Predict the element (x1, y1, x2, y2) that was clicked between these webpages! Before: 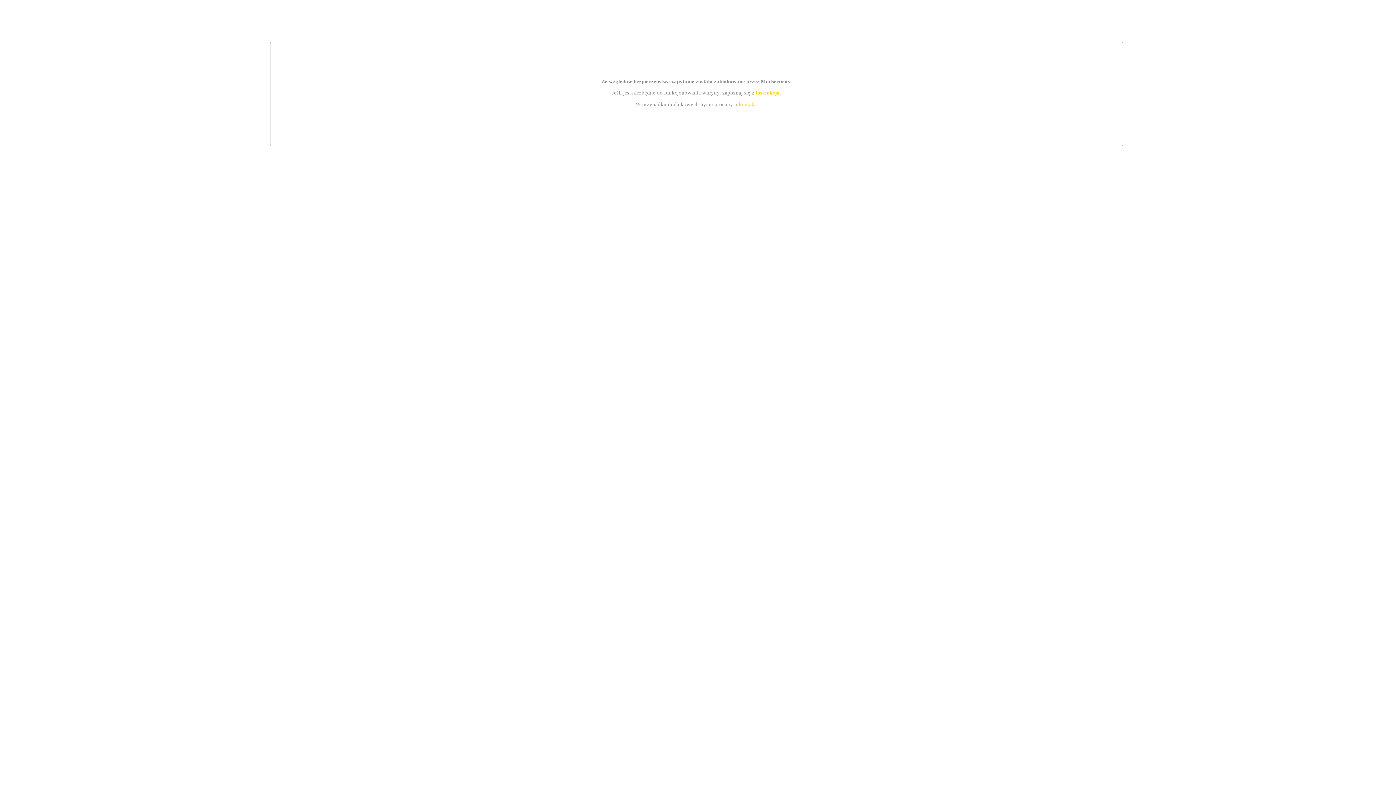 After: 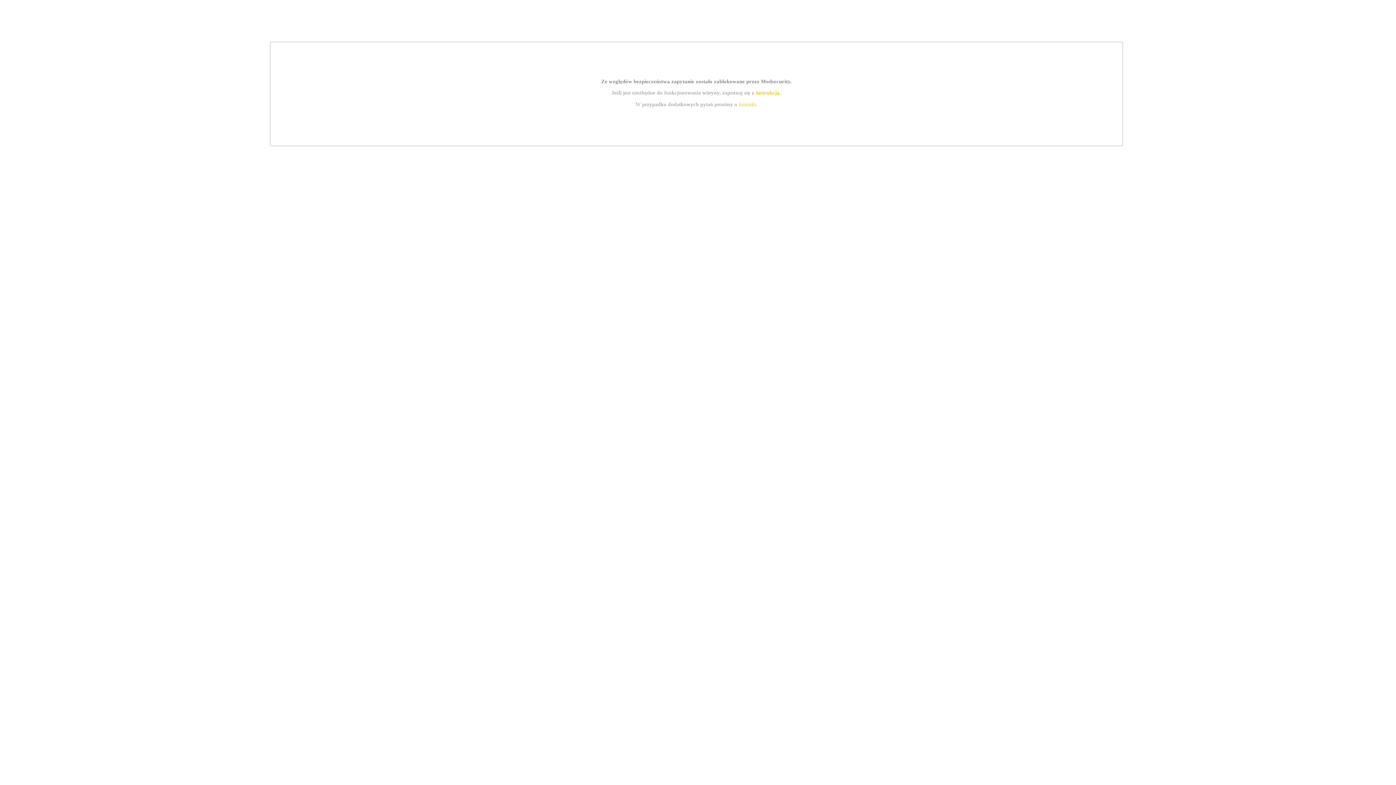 Action: bbox: (755, 89, 779, 95) label: instrukcją